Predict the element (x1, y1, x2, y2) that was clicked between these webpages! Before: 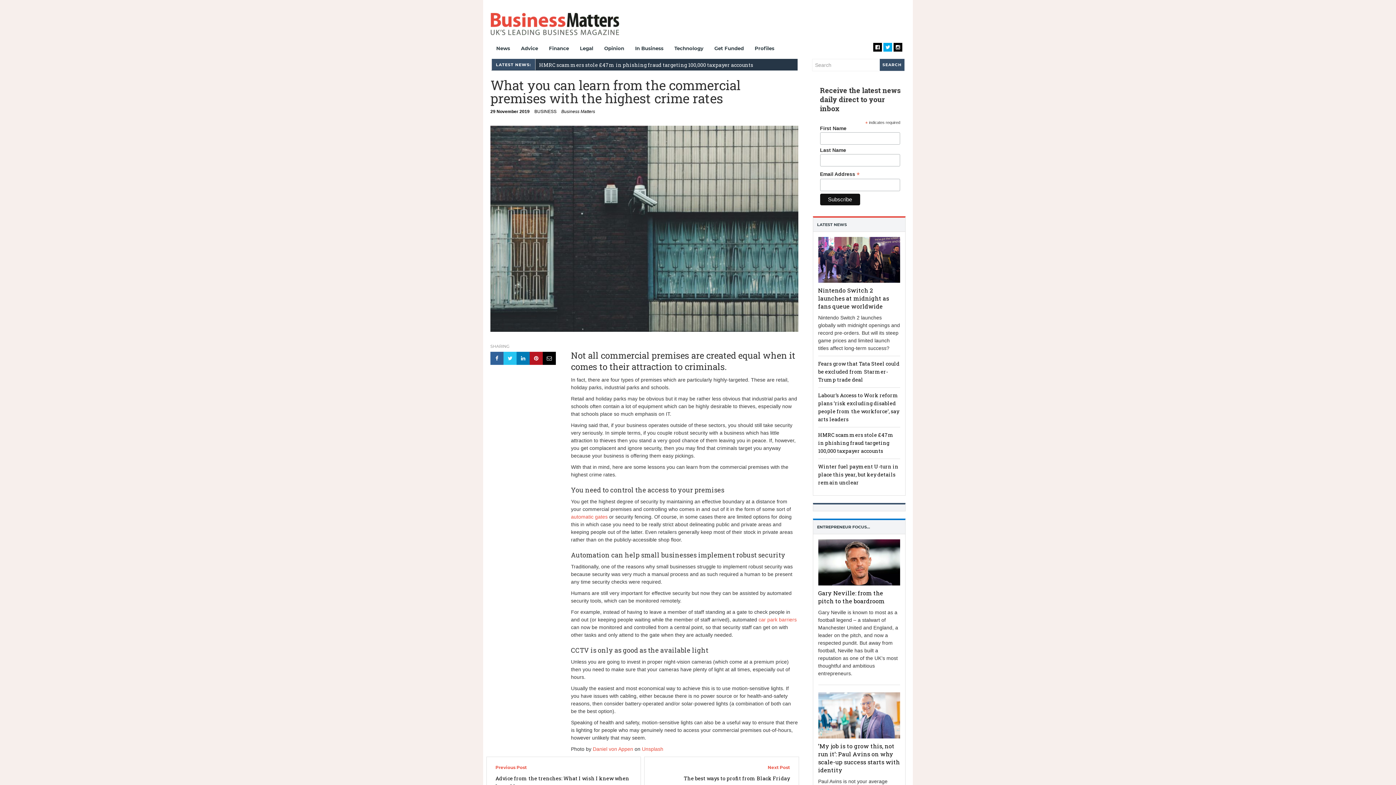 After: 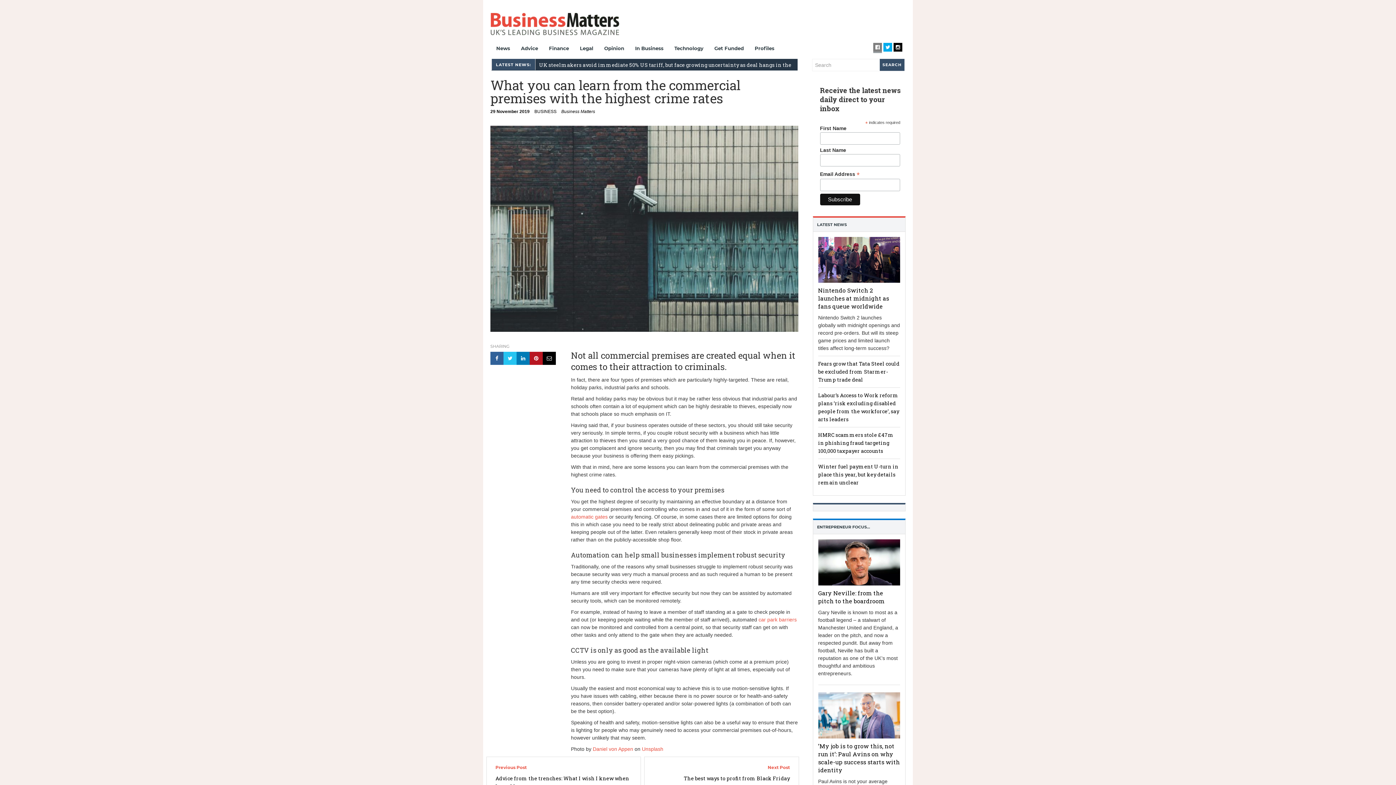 Action: bbox: (873, 42, 882, 53)